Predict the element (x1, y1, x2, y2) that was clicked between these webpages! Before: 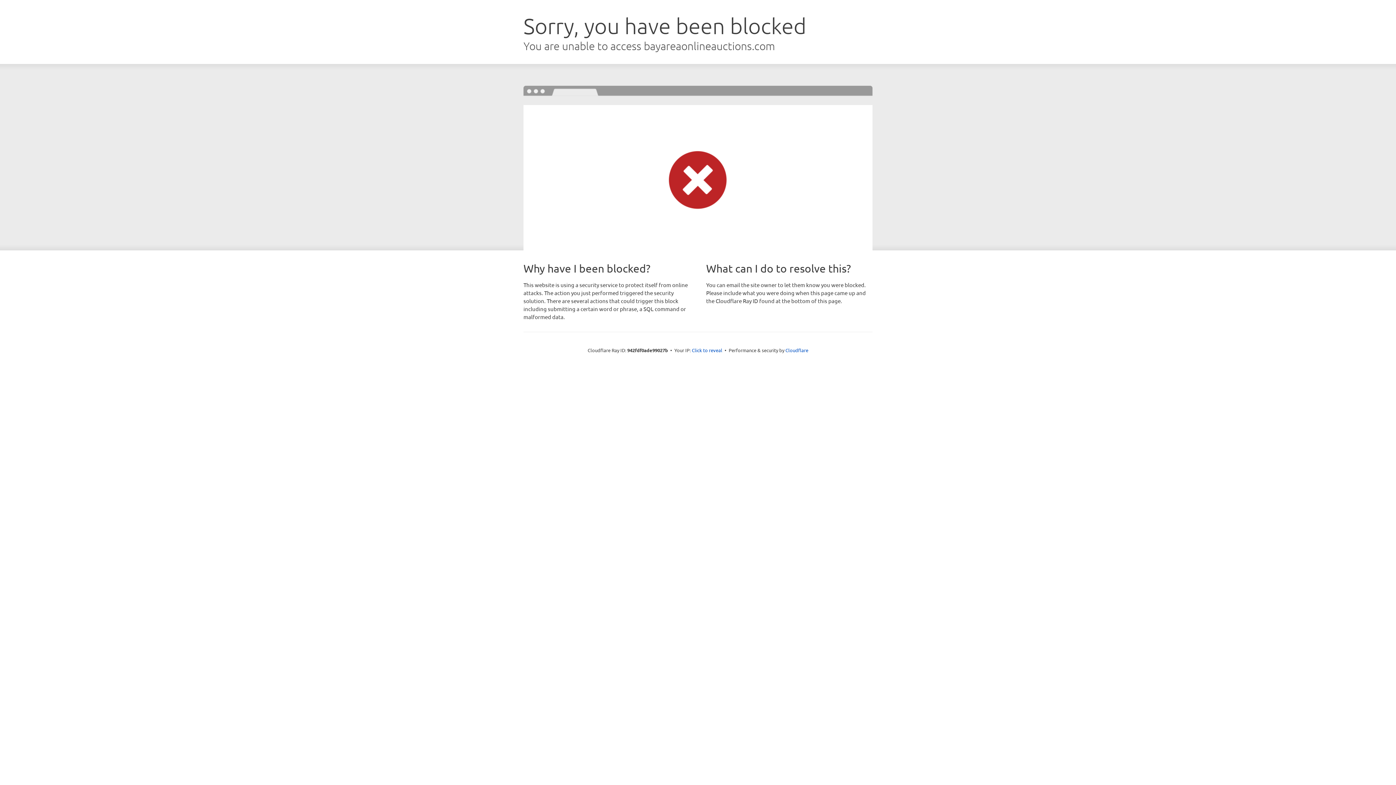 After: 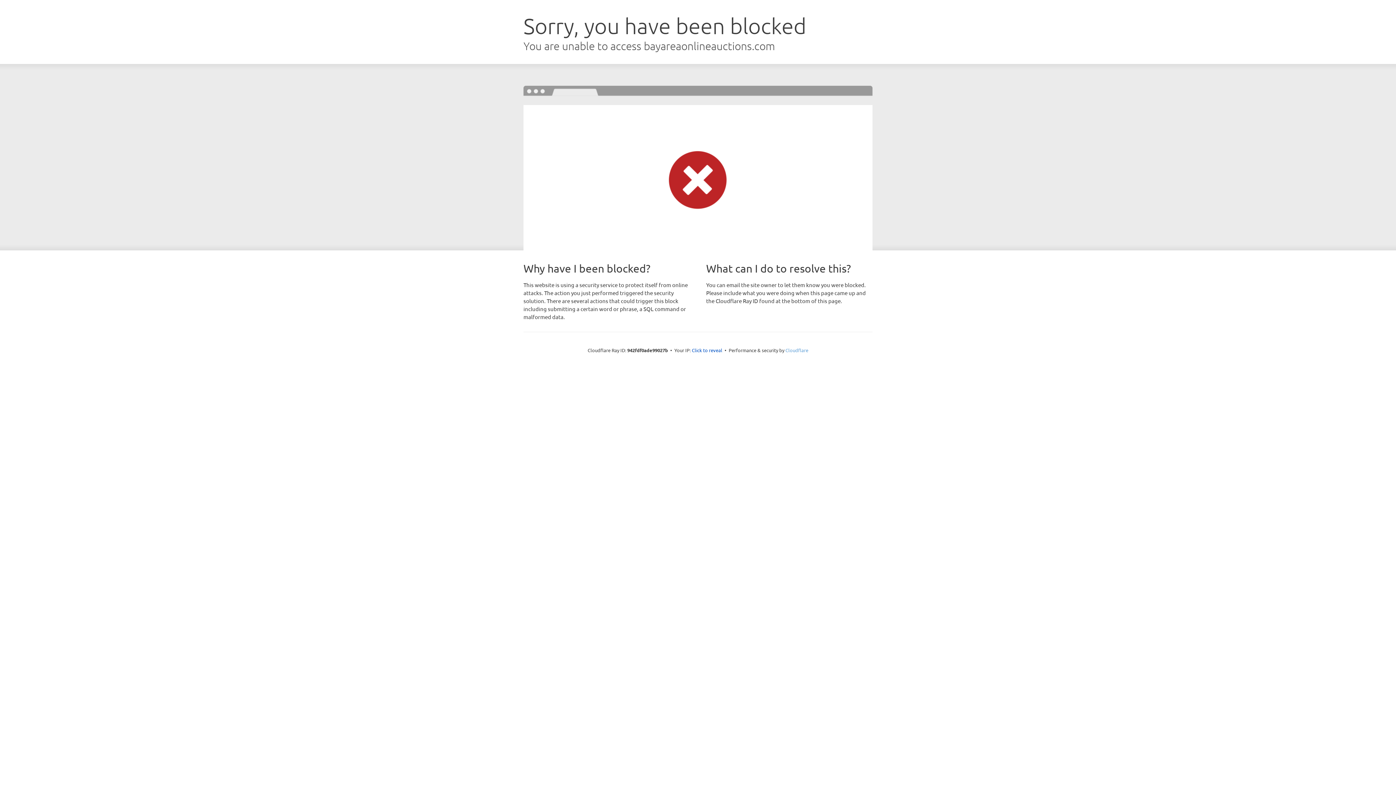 Action: bbox: (785, 347, 808, 353) label: Cloudflare